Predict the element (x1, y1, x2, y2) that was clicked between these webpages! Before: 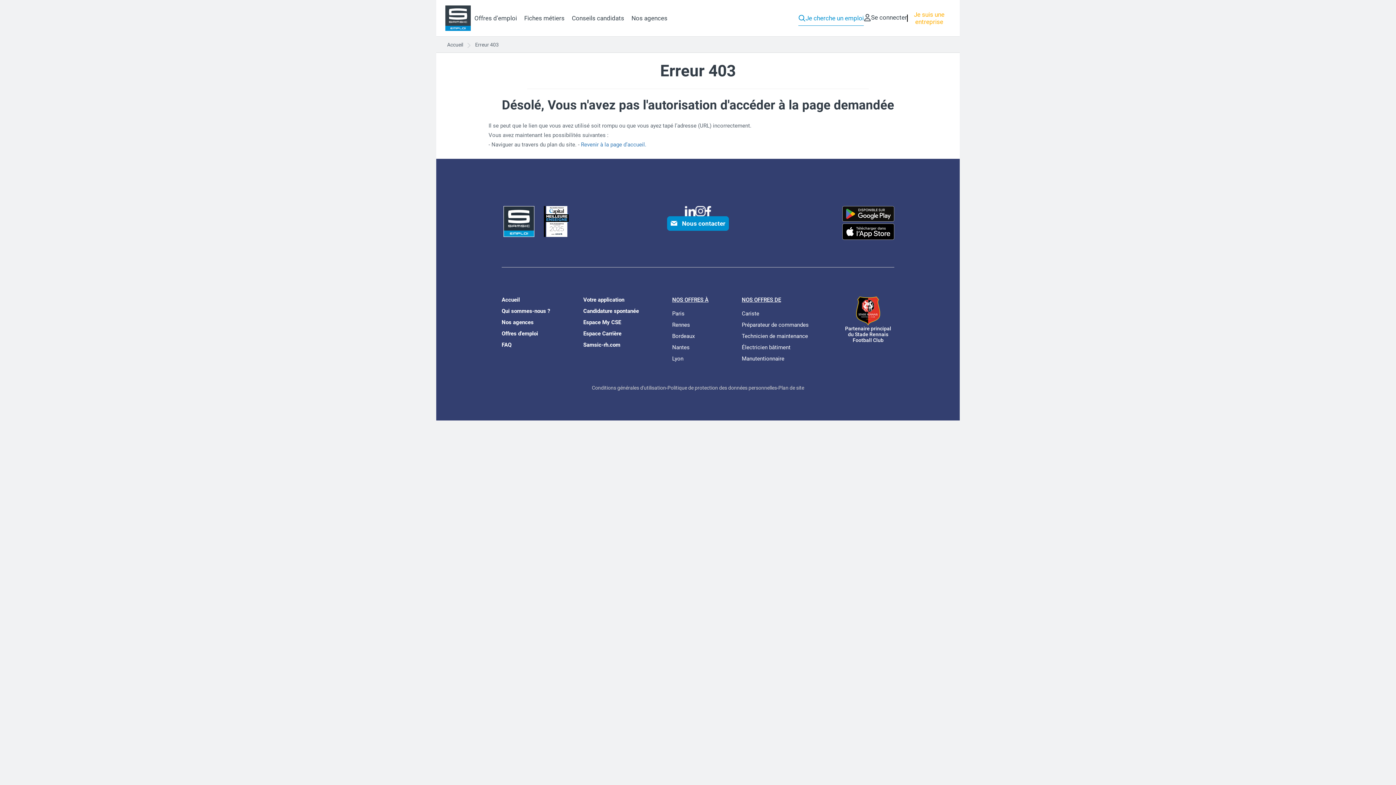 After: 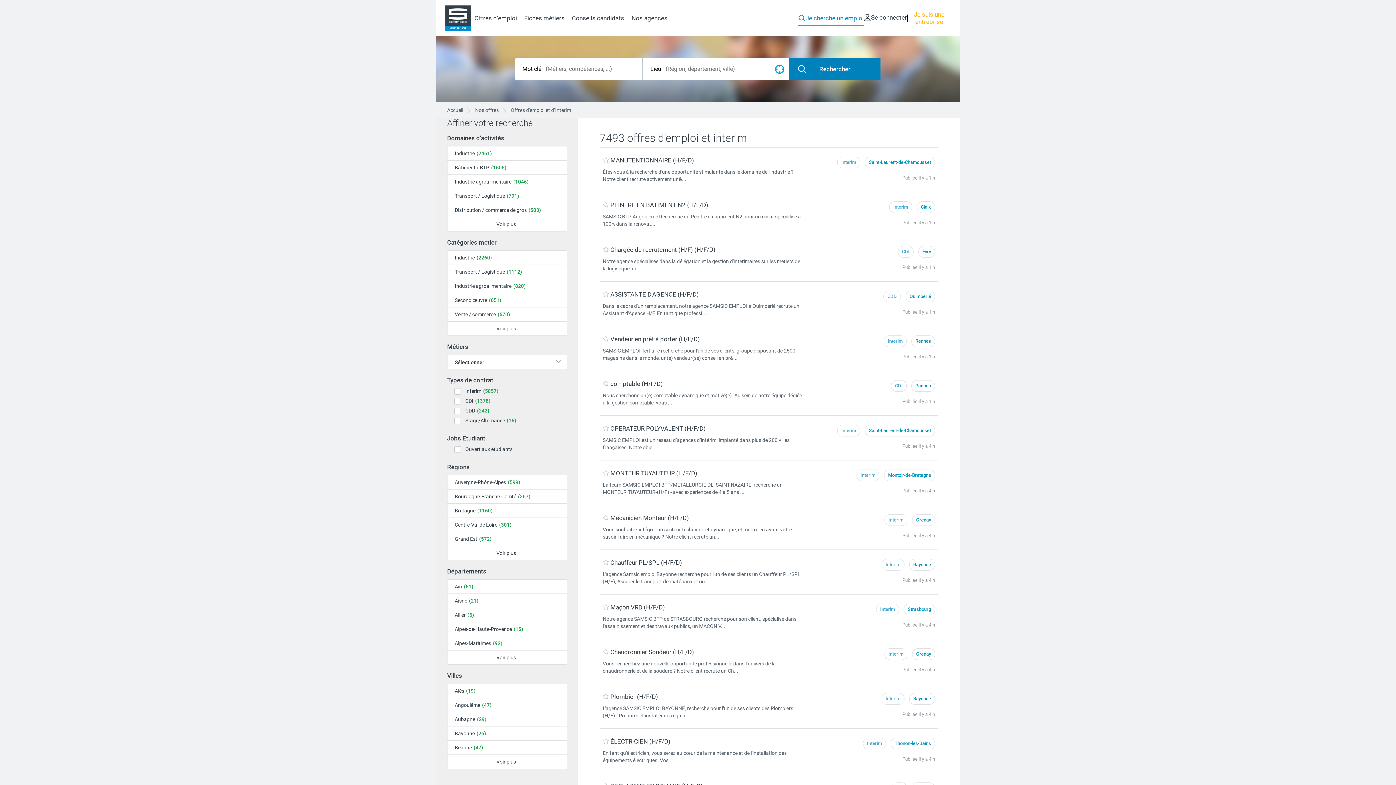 Action: bbox: (474, 14, 517, 21) label: Offres d'emploi